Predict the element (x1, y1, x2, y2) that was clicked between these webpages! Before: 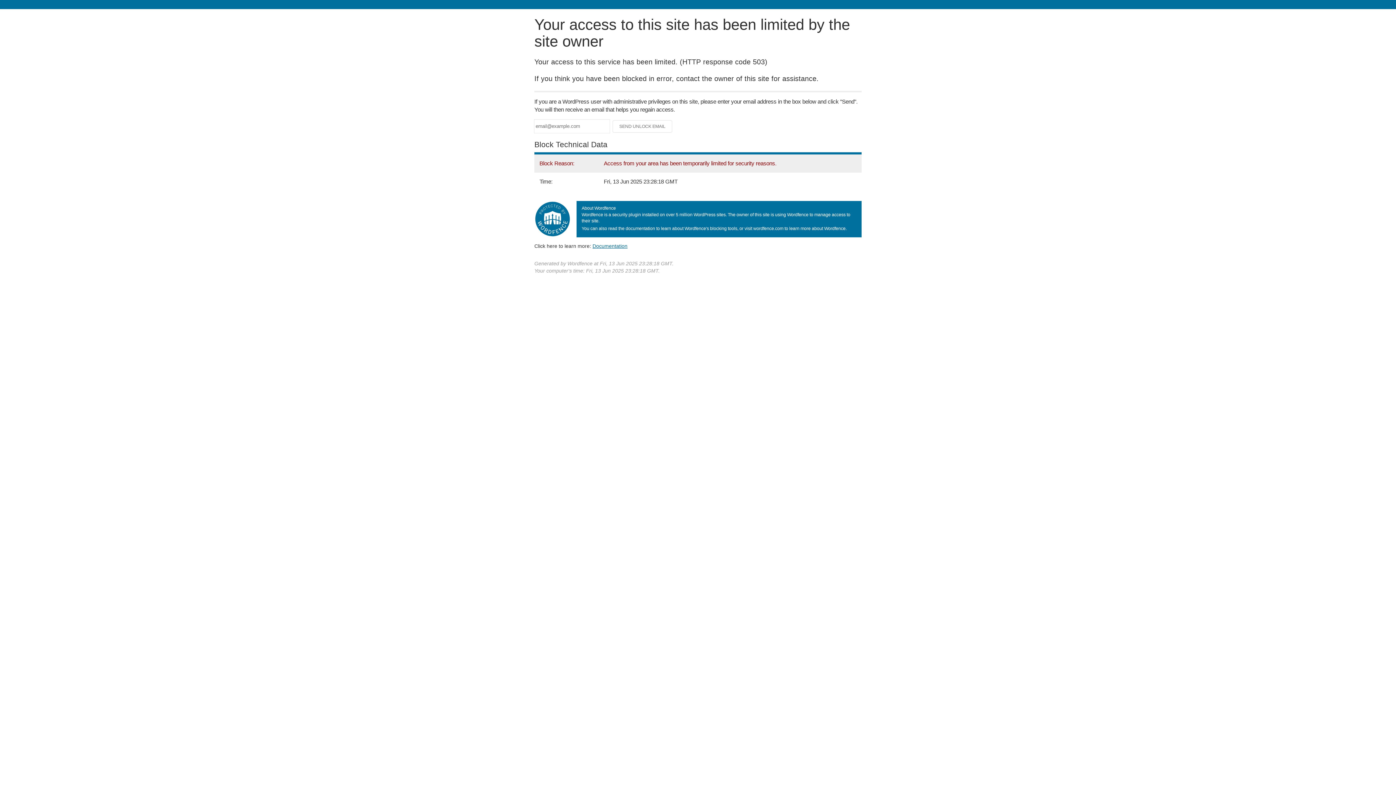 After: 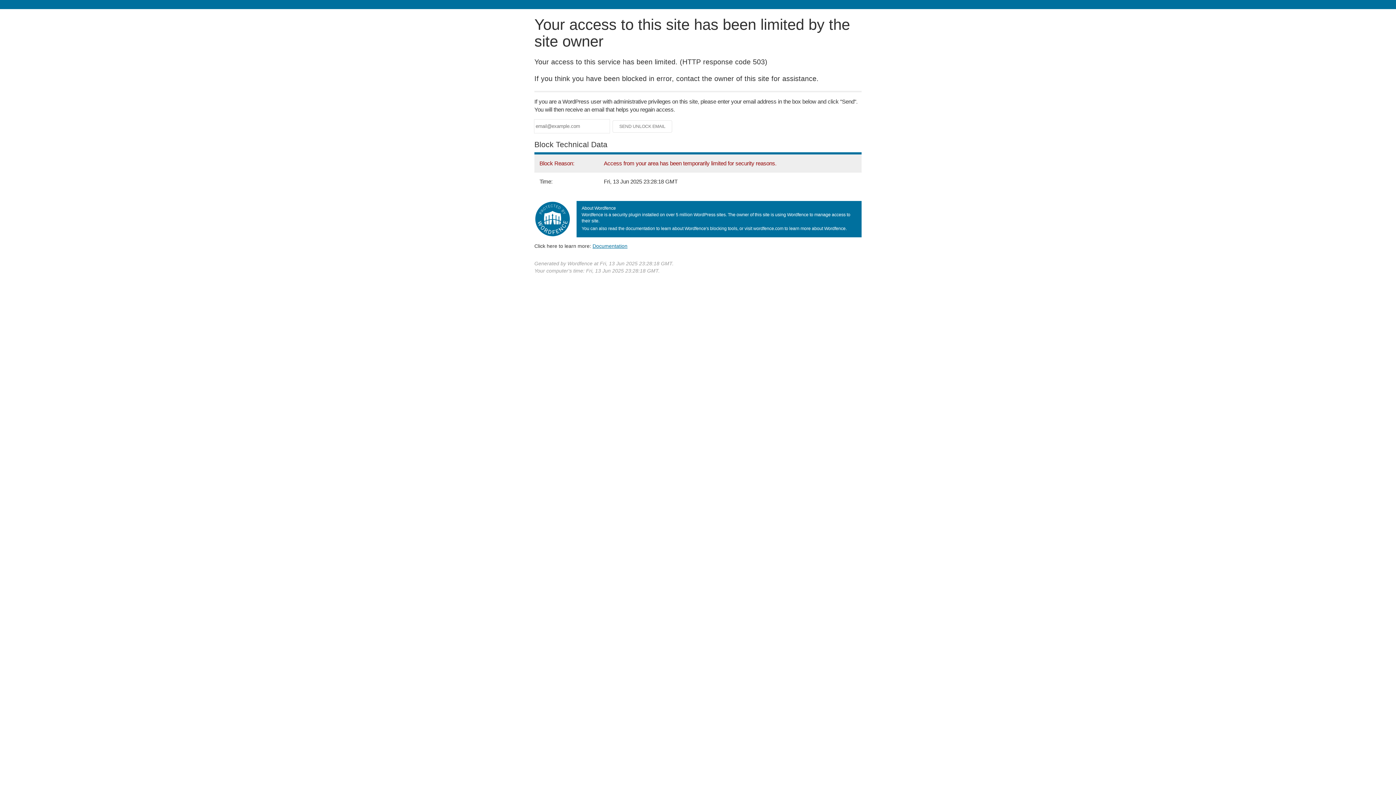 Action: label: Documentation bbox: (592, 243, 627, 248)